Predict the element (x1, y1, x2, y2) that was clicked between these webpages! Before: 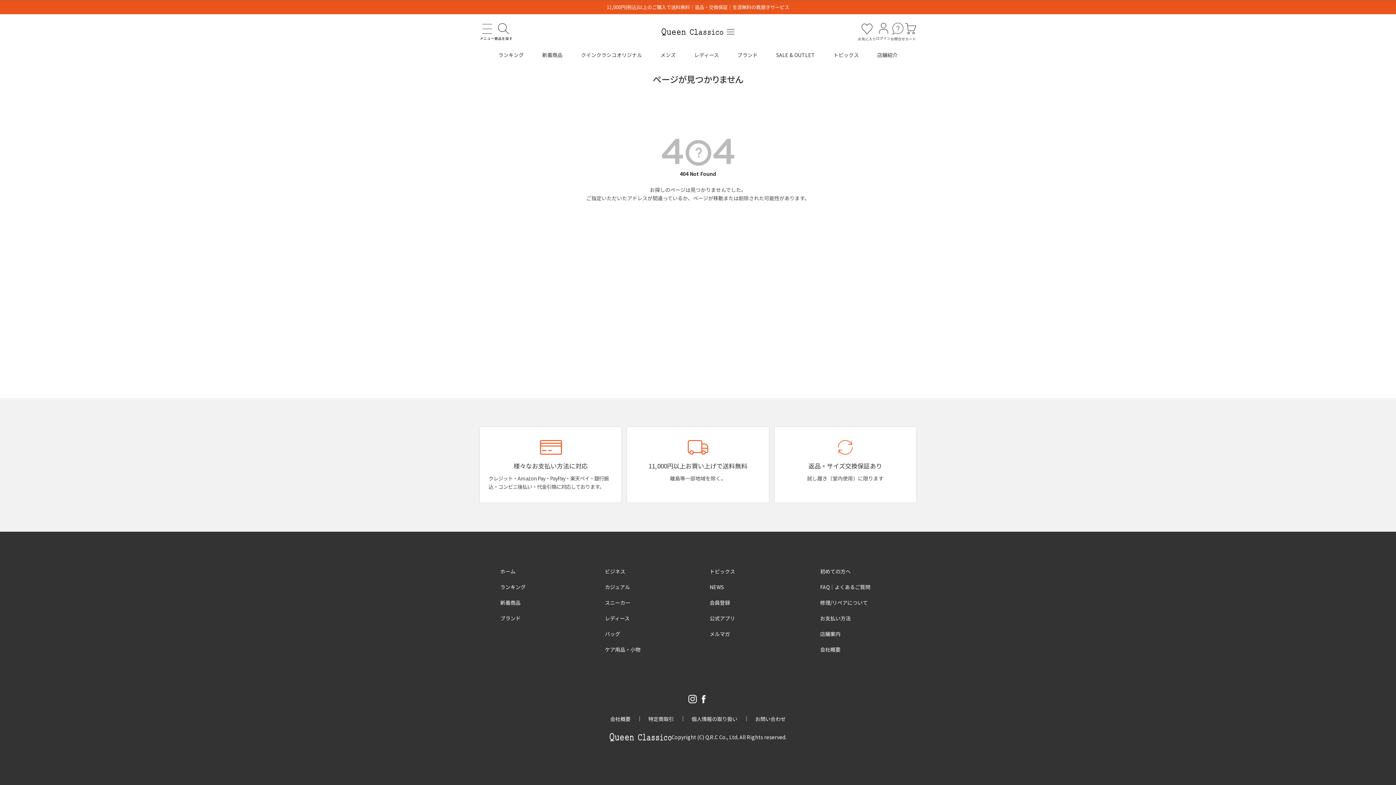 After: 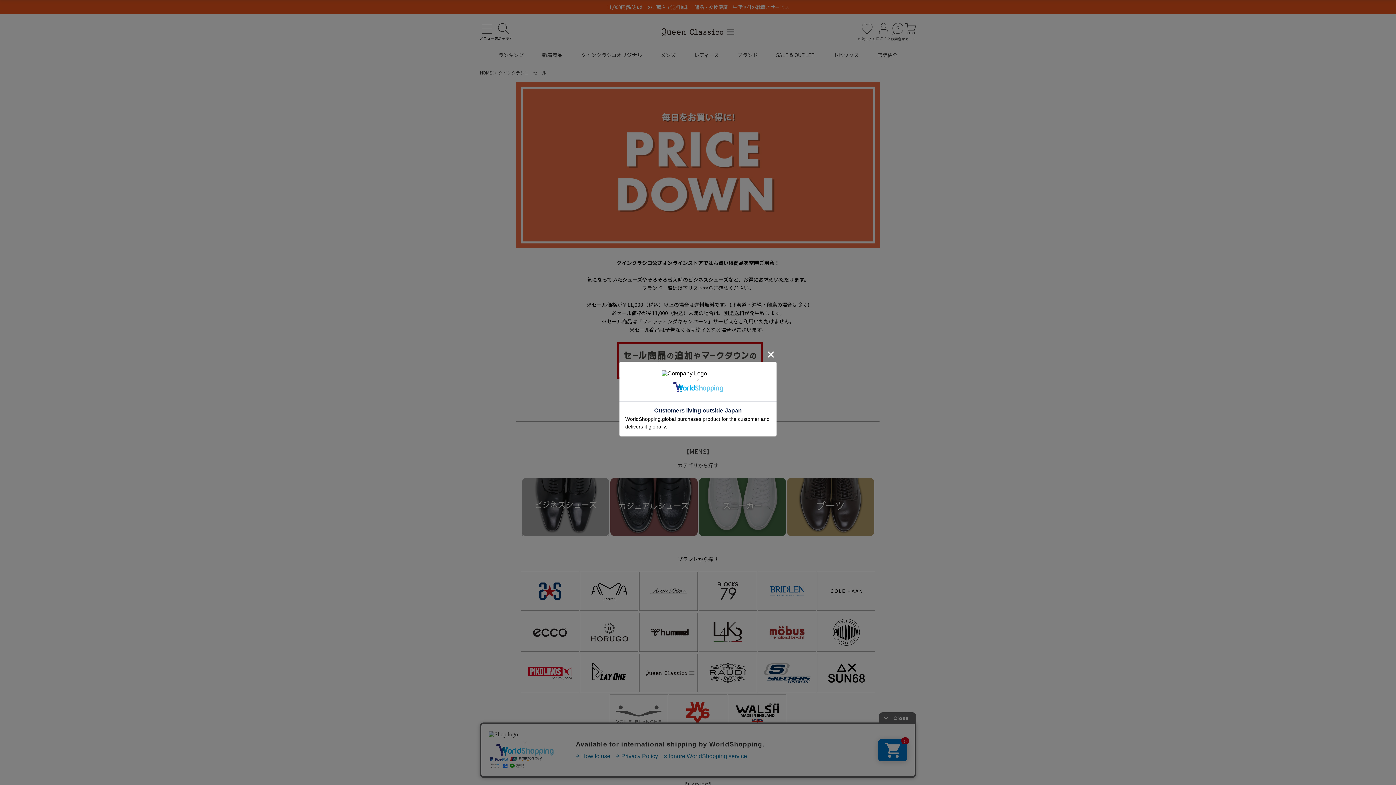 Action: label: SALE & OUTLET bbox: (776, 51, 815, 60)